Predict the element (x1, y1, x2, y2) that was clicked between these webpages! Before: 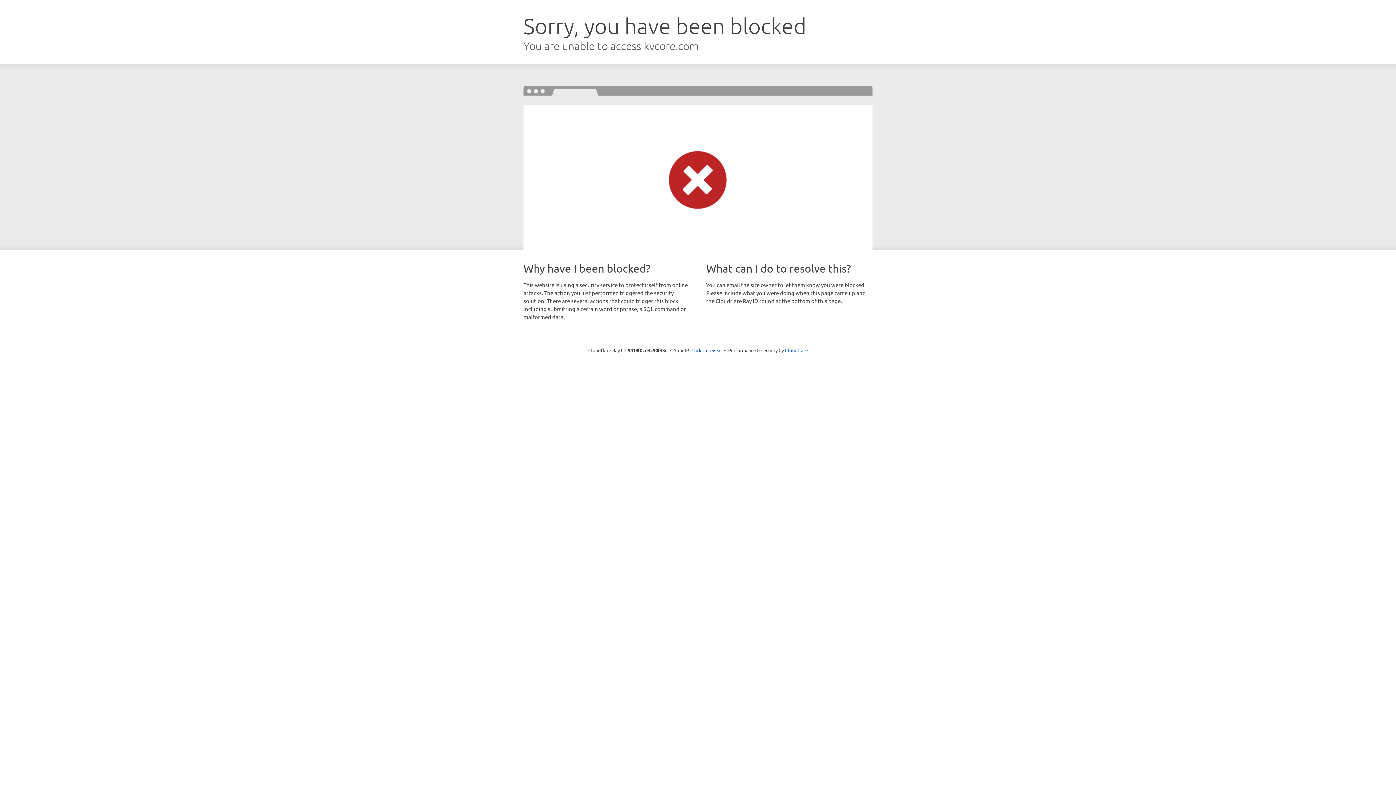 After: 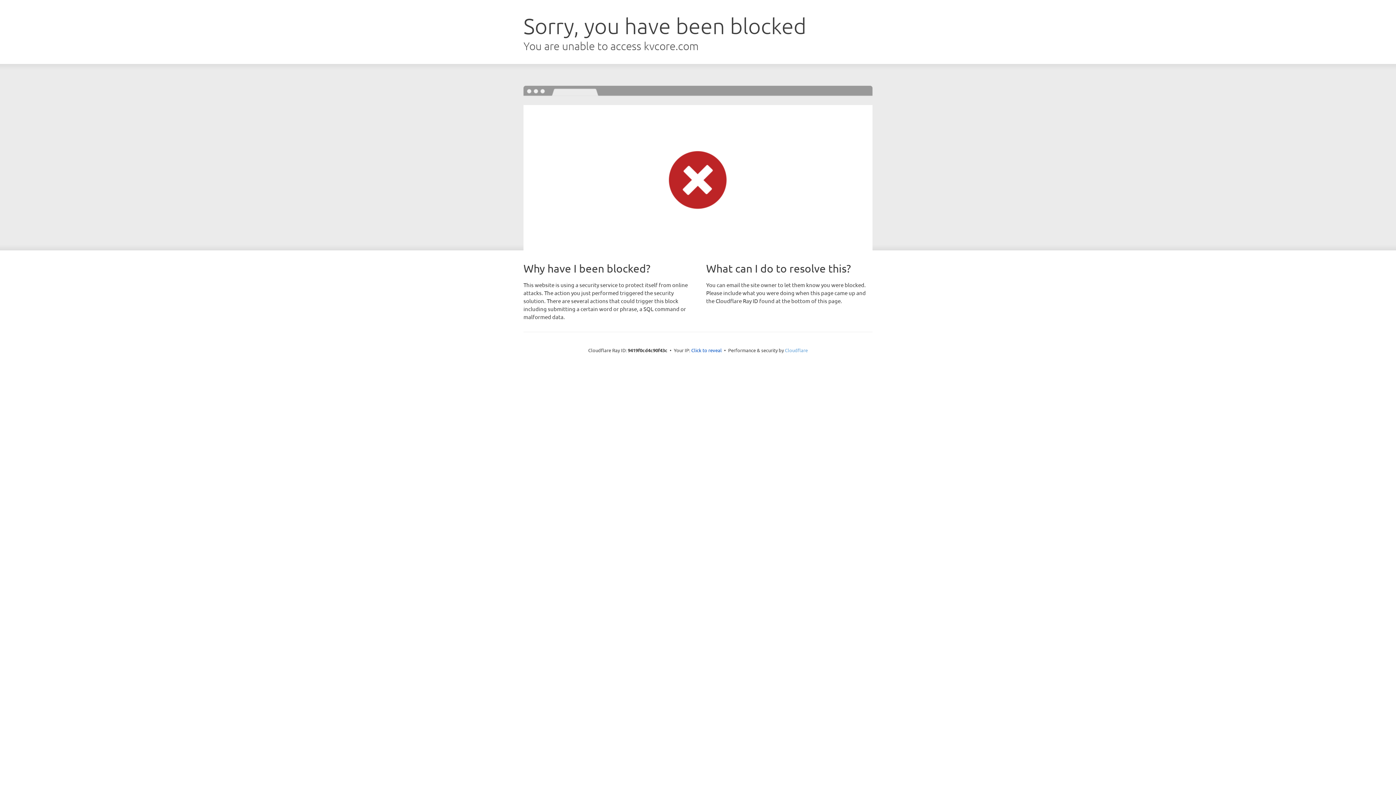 Action: bbox: (785, 347, 808, 353) label: Cloudflare